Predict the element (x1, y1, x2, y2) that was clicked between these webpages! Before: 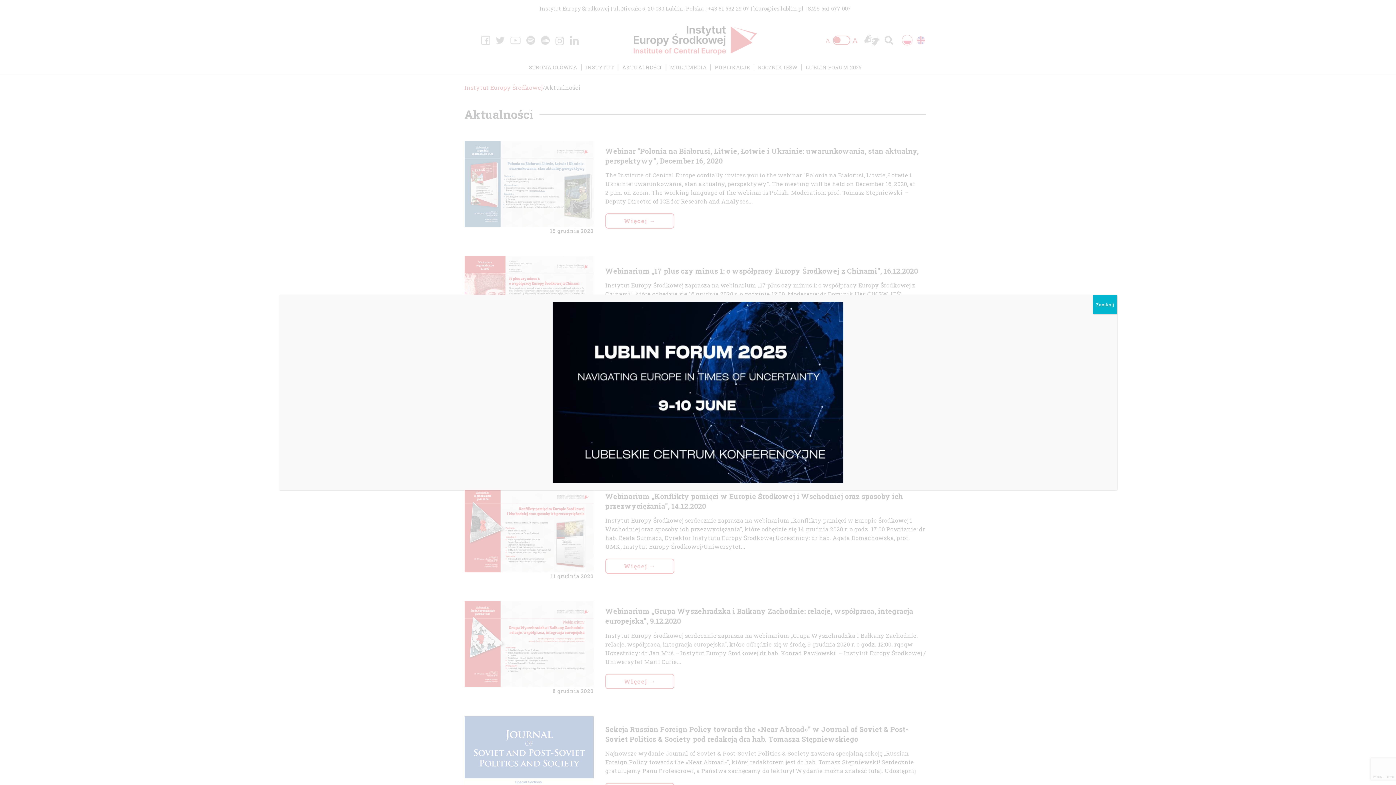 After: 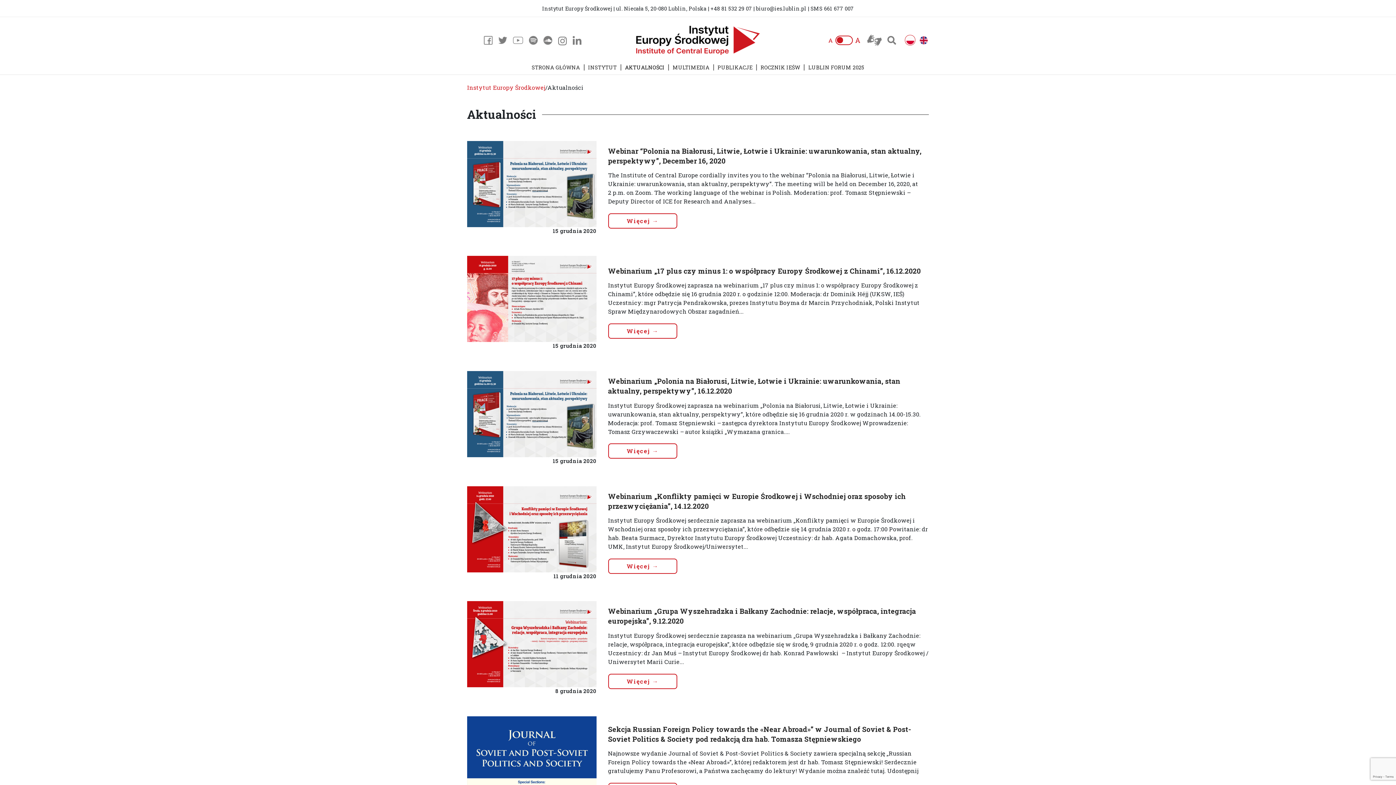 Action: label: Zamknij bbox: (1093, 295, 1117, 314)